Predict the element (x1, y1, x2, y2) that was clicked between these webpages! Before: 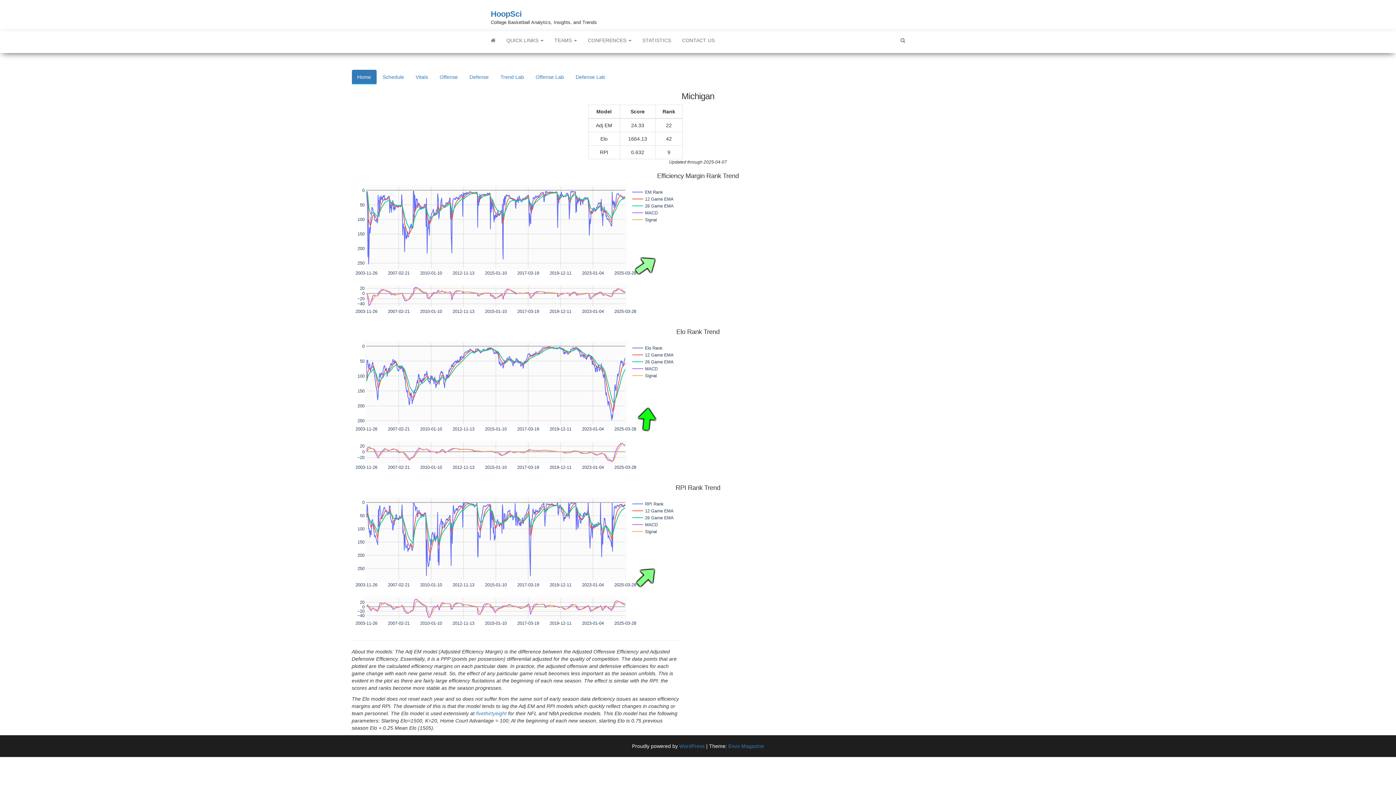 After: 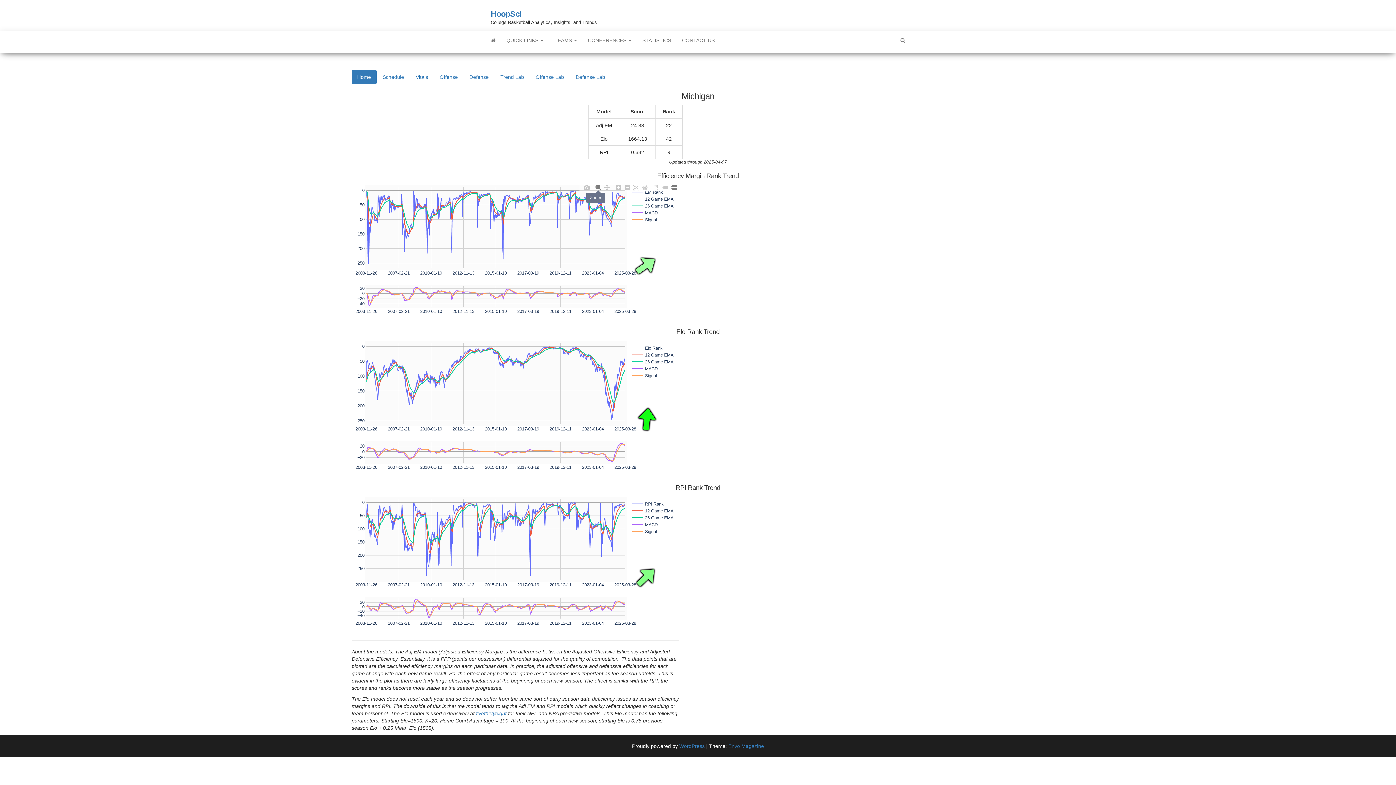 Action: bbox: (594, 183, 602, 192)